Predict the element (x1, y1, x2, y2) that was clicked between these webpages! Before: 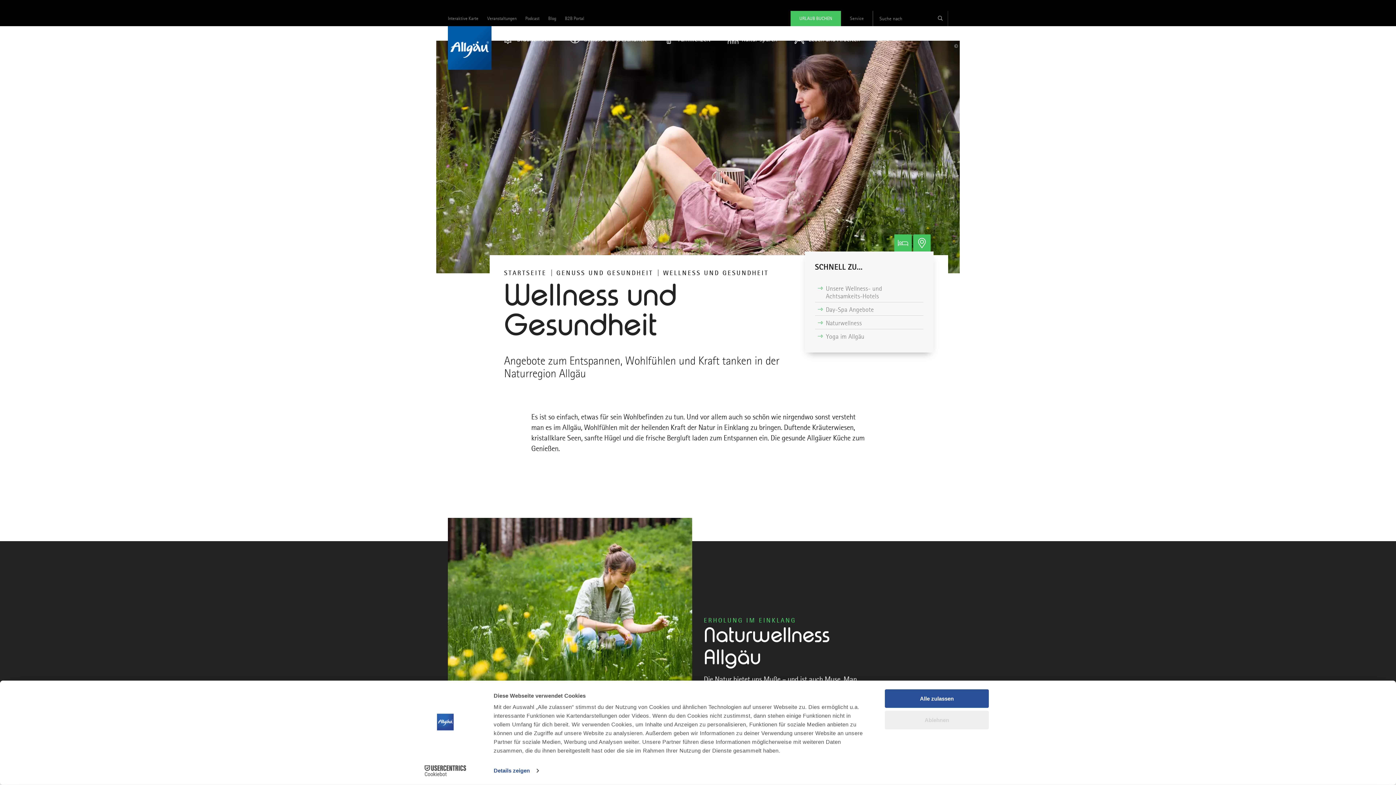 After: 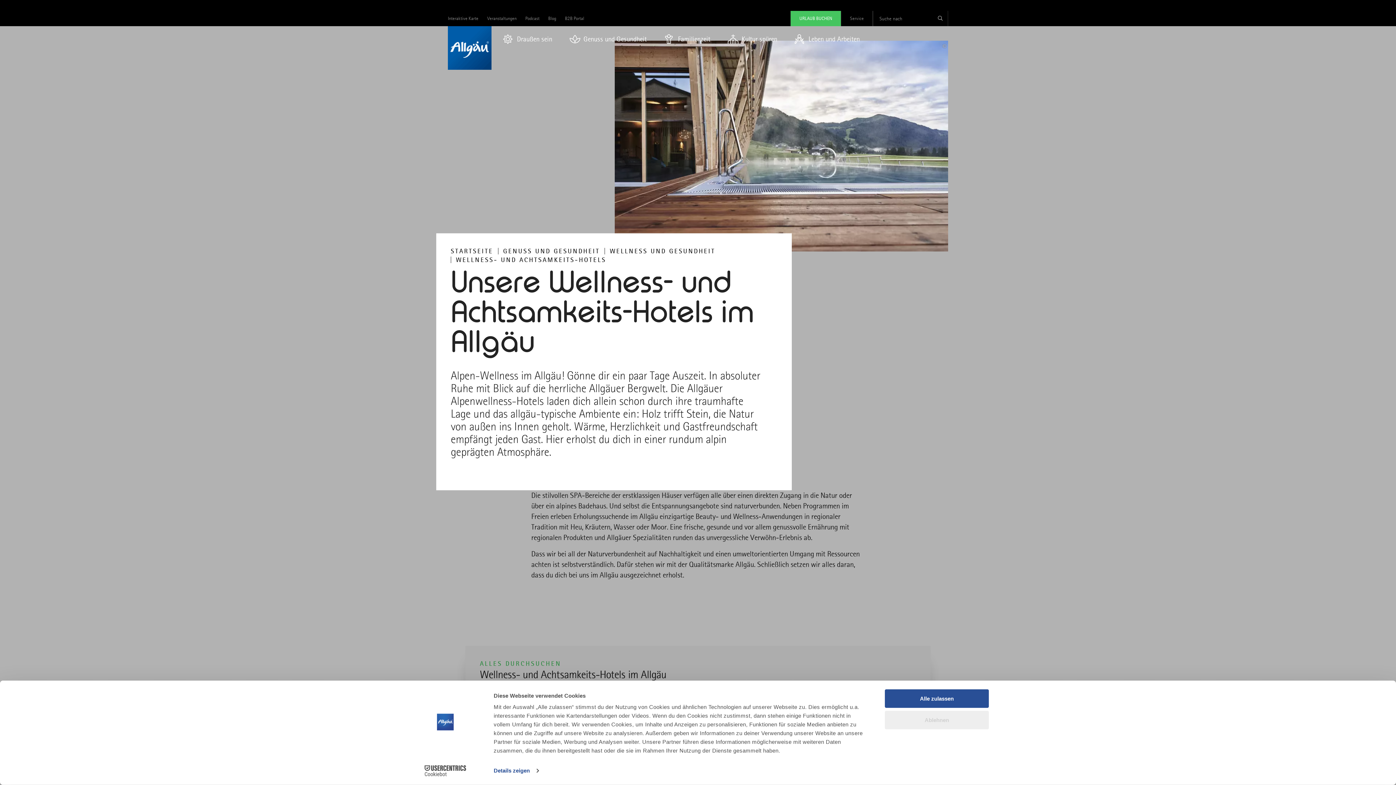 Action: label: Unsere Wellness- und Achtsamkeits-Hotels bbox: (826, 285, 882, 300)